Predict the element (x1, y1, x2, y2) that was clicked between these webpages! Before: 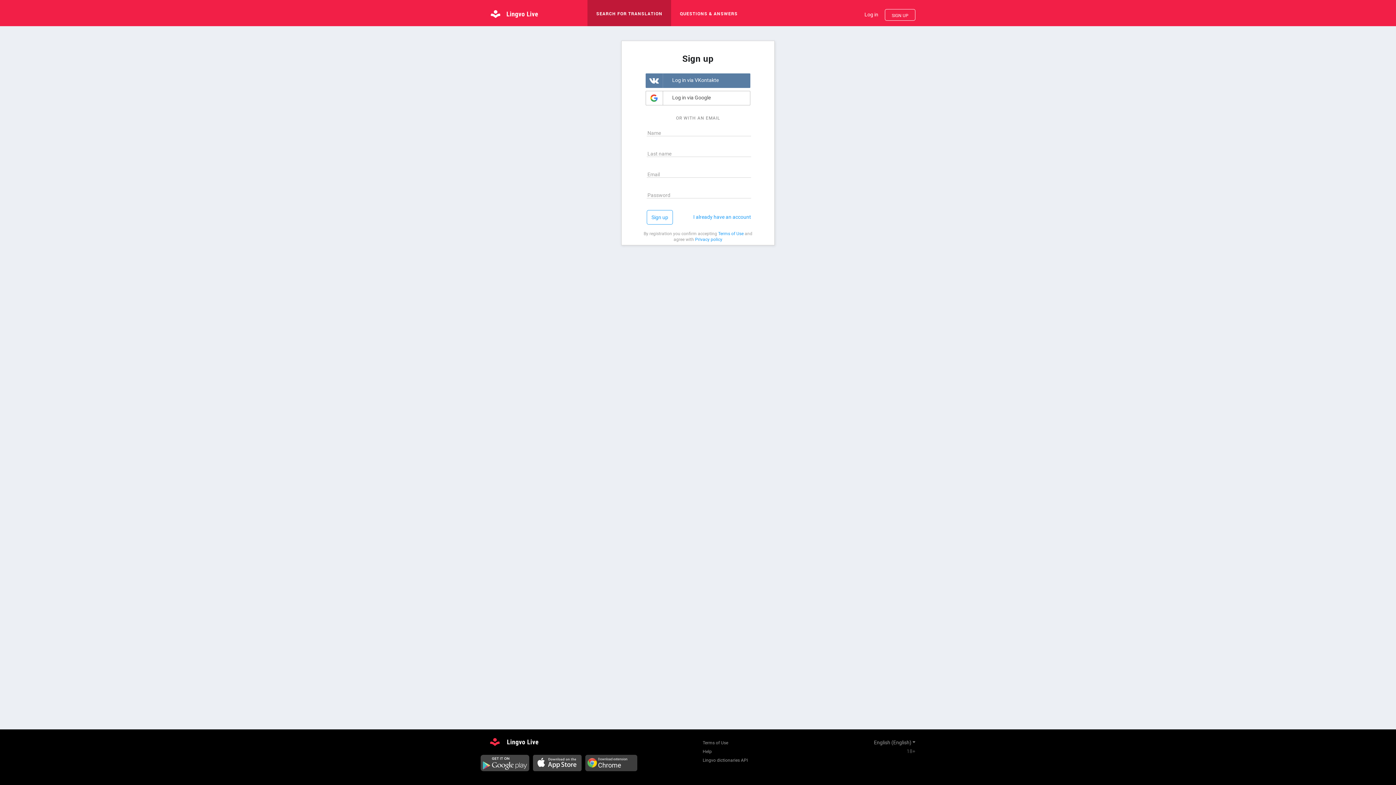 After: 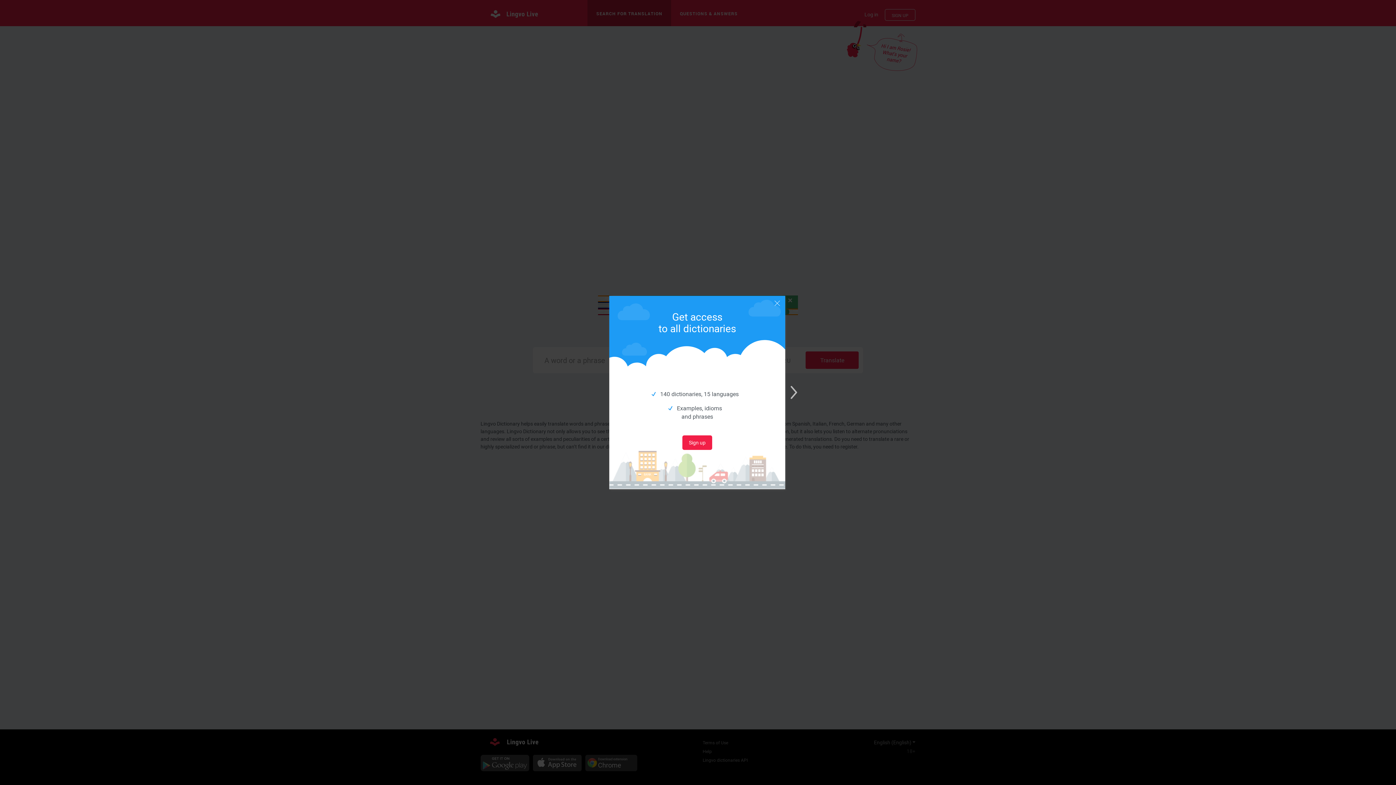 Action: bbox: (480, 735, 548, 749)